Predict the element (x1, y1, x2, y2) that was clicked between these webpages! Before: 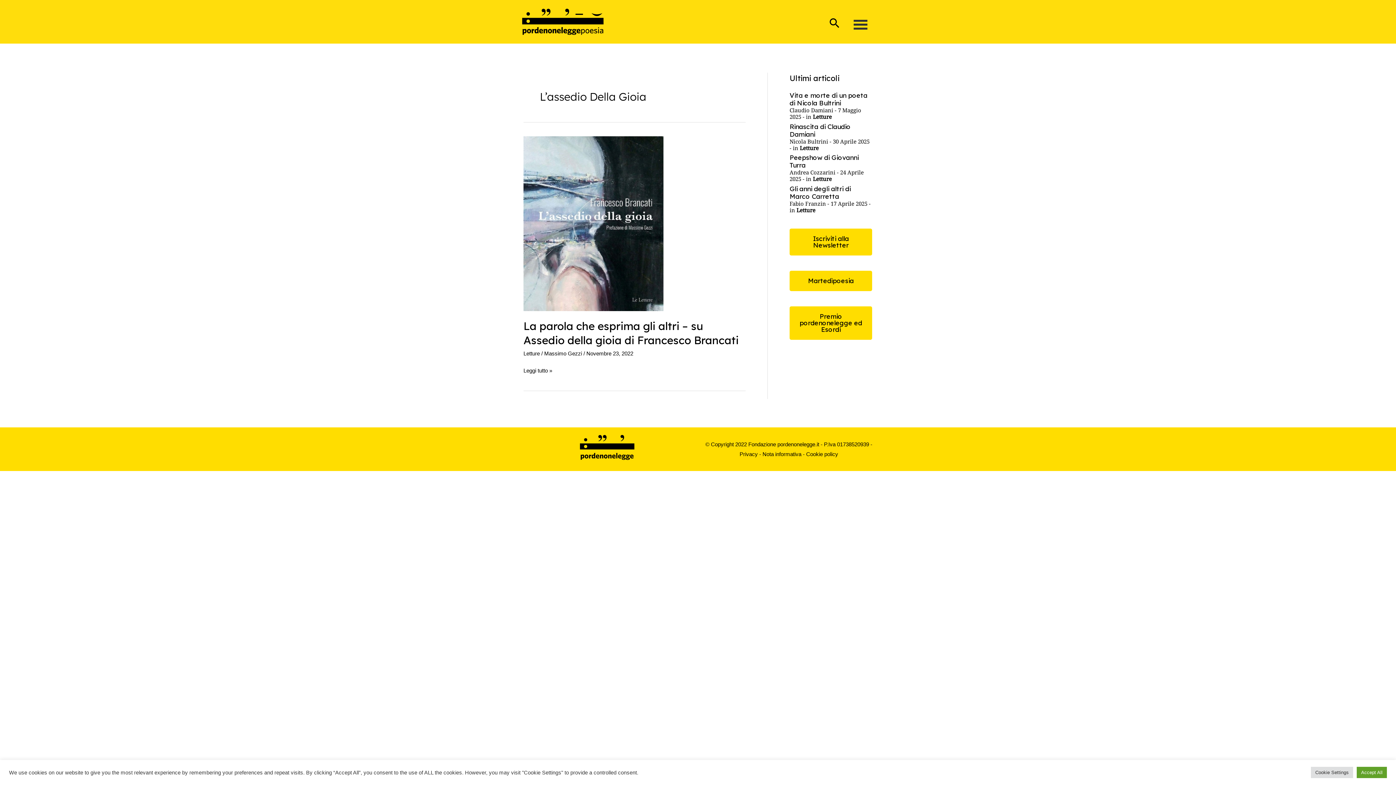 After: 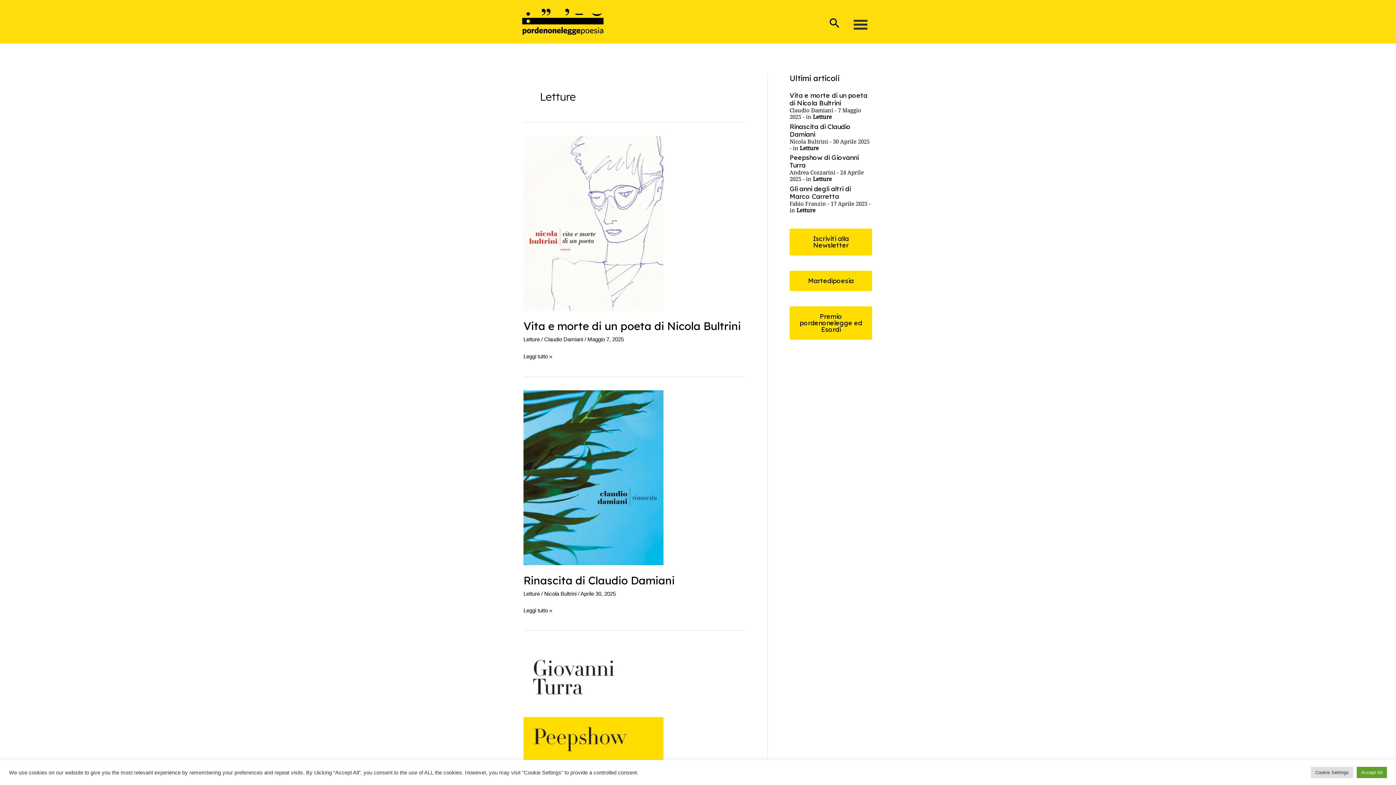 Action: label: Letture bbox: (813, 175, 832, 182)